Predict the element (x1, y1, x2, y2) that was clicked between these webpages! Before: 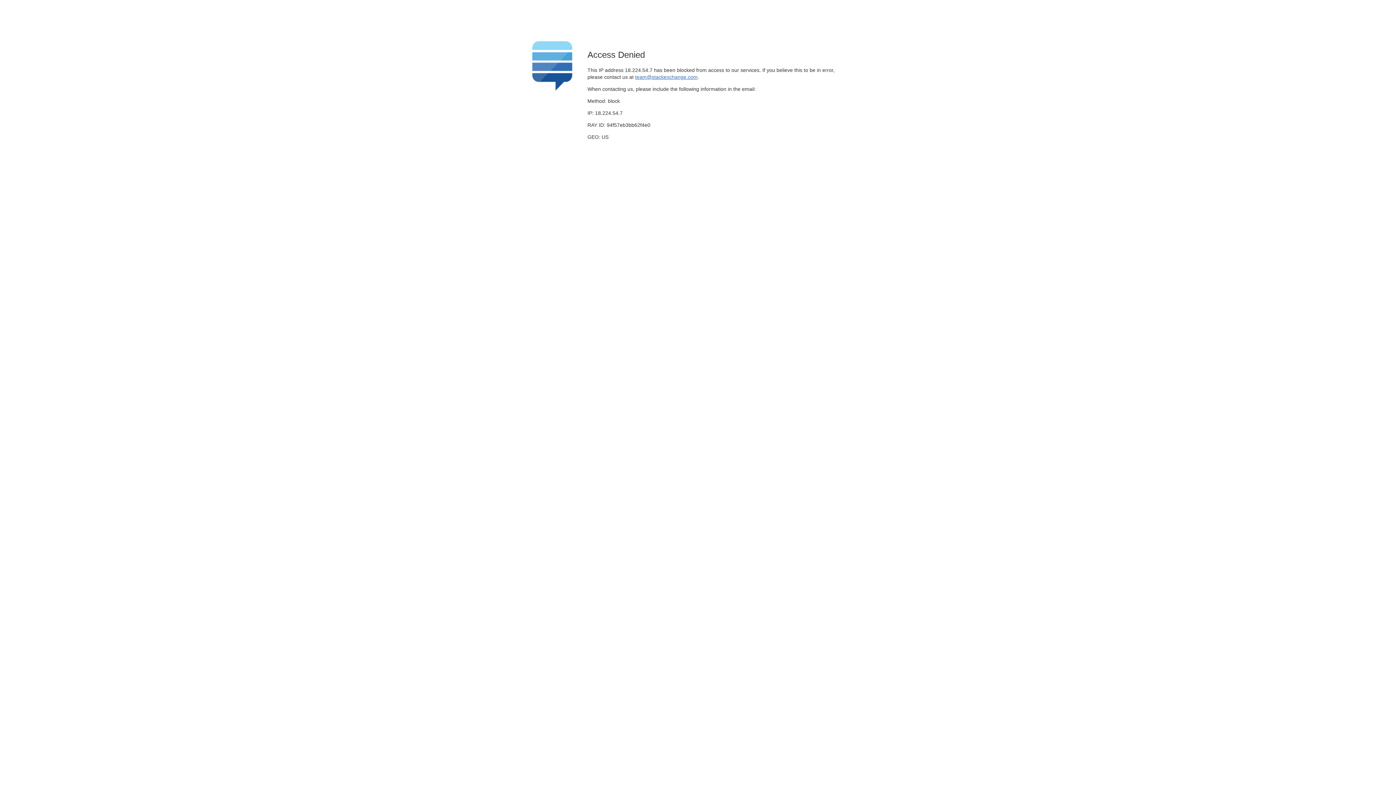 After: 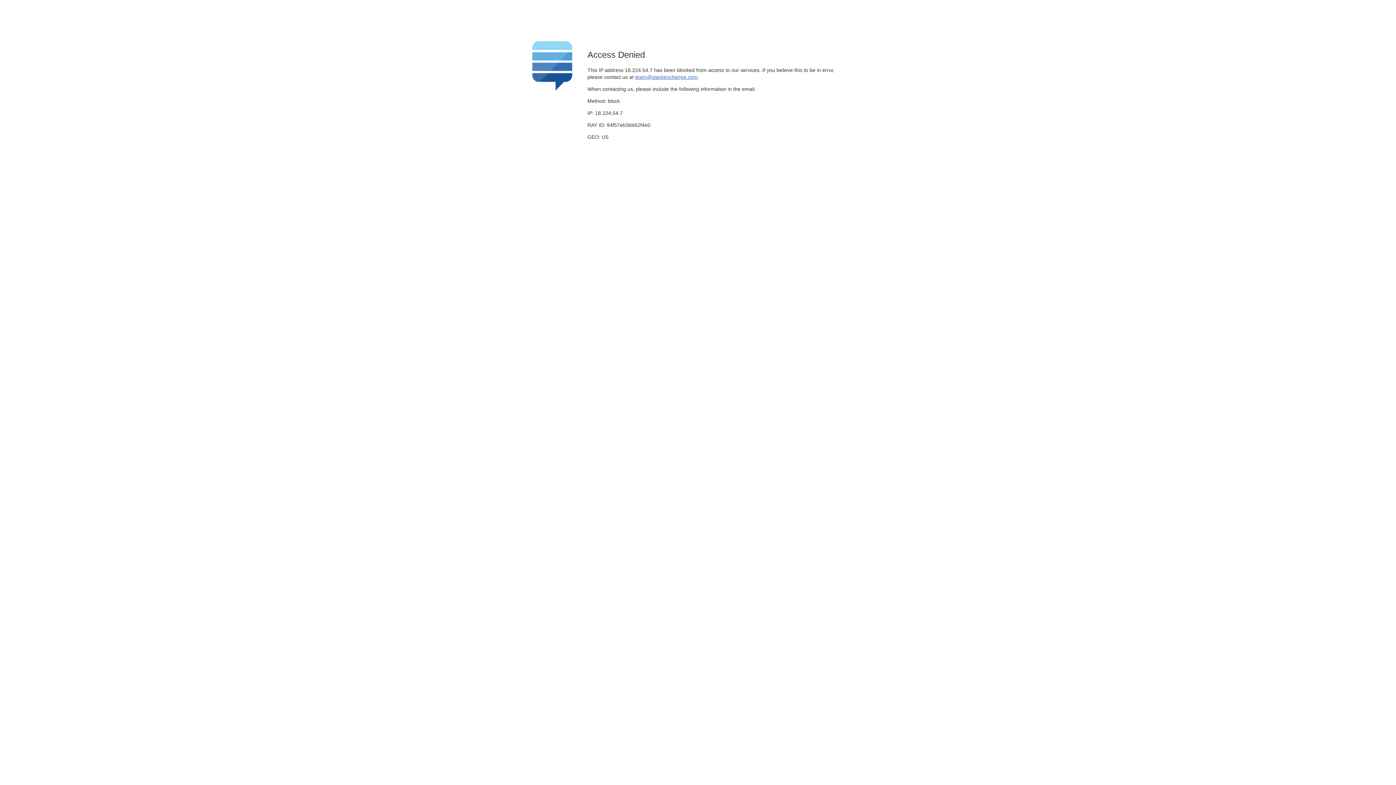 Action: bbox: (635, 74, 697, 79) label: team@stackexchange.com